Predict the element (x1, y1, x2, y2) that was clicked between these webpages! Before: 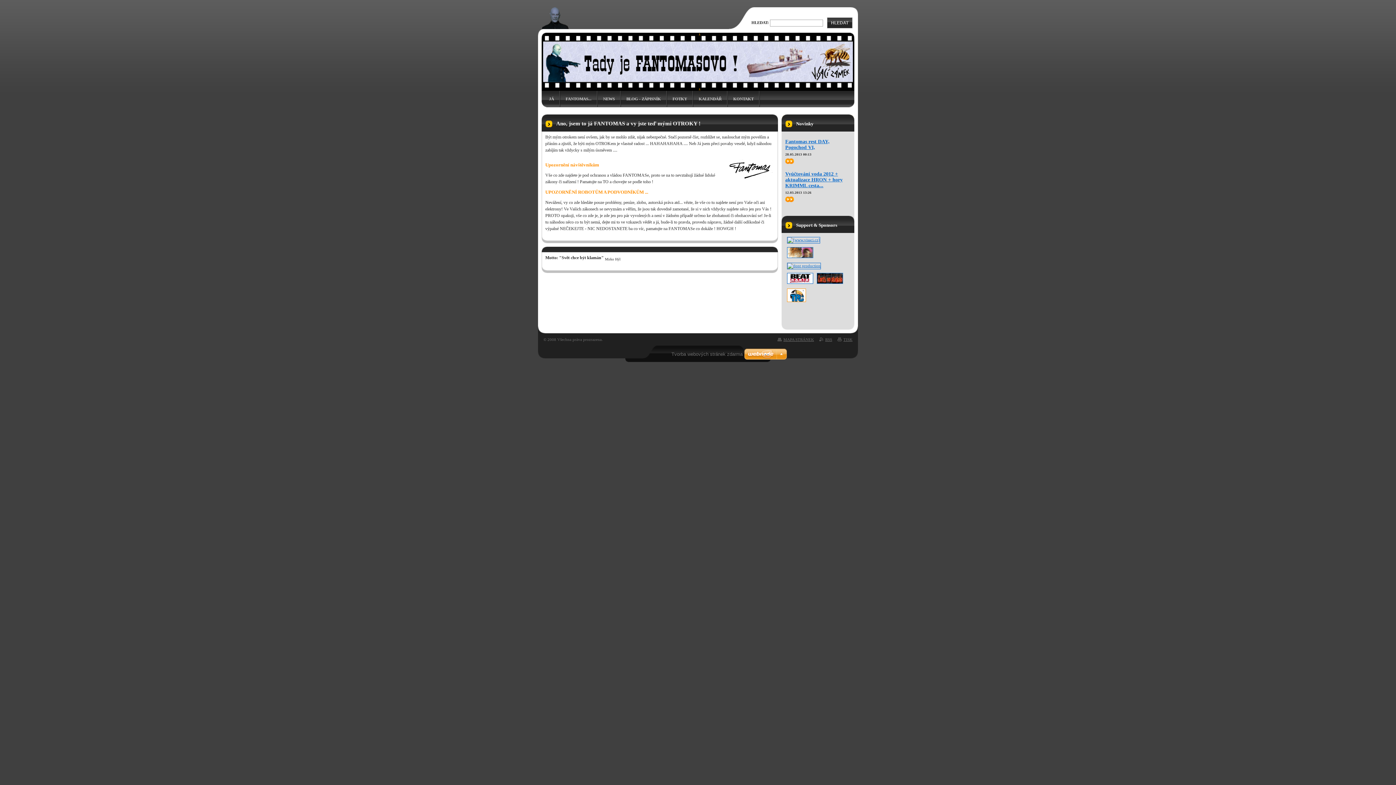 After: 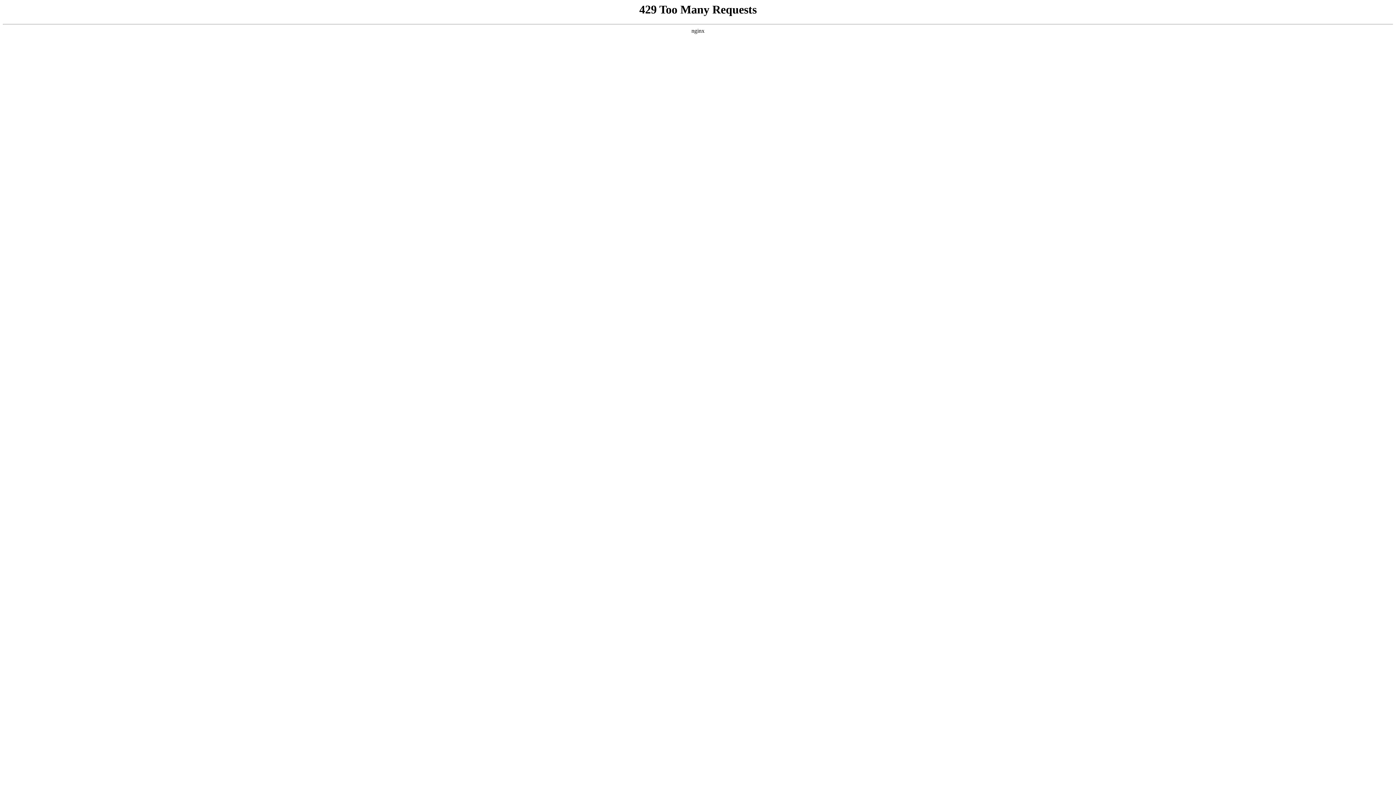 Action: bbox: (671, 351, 742, 357) label: Tvorba webových stránek zdarma